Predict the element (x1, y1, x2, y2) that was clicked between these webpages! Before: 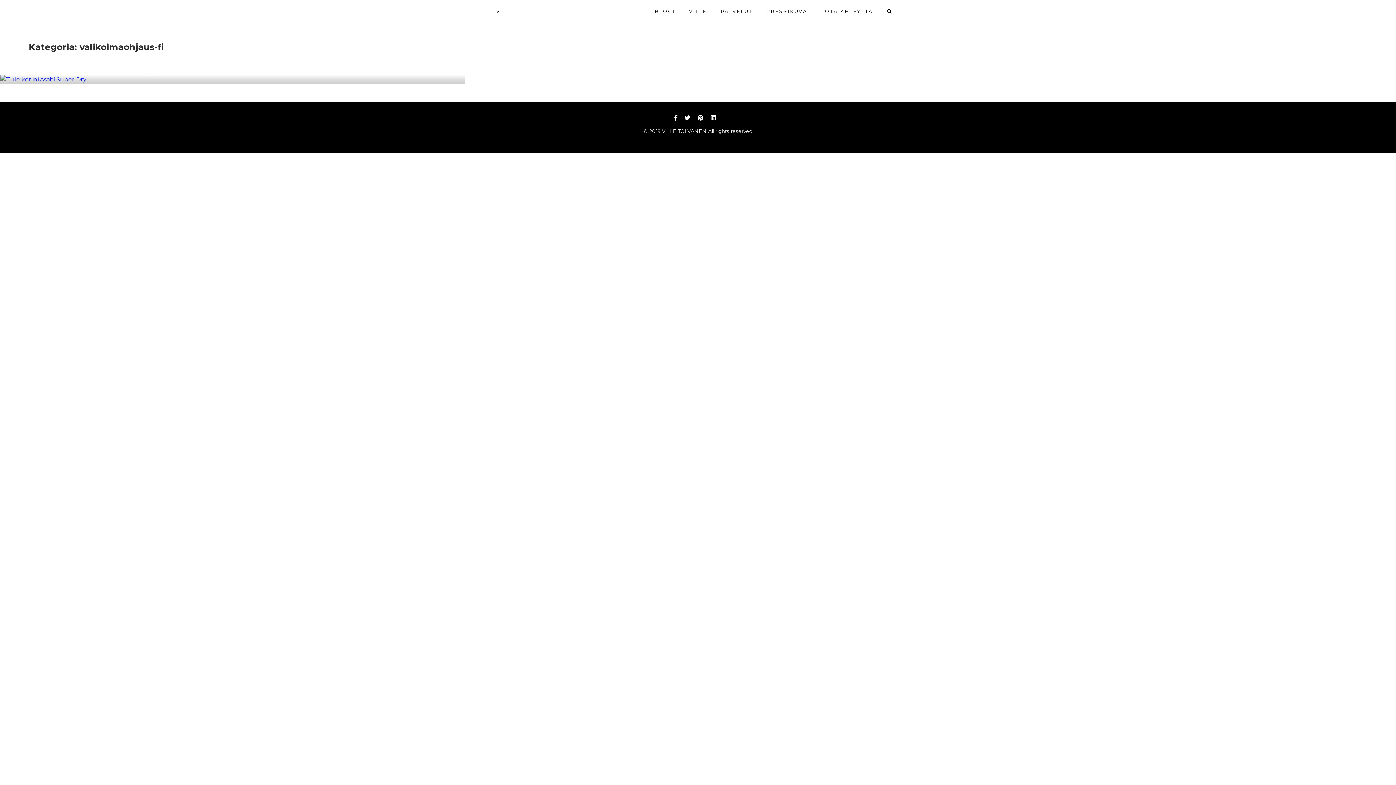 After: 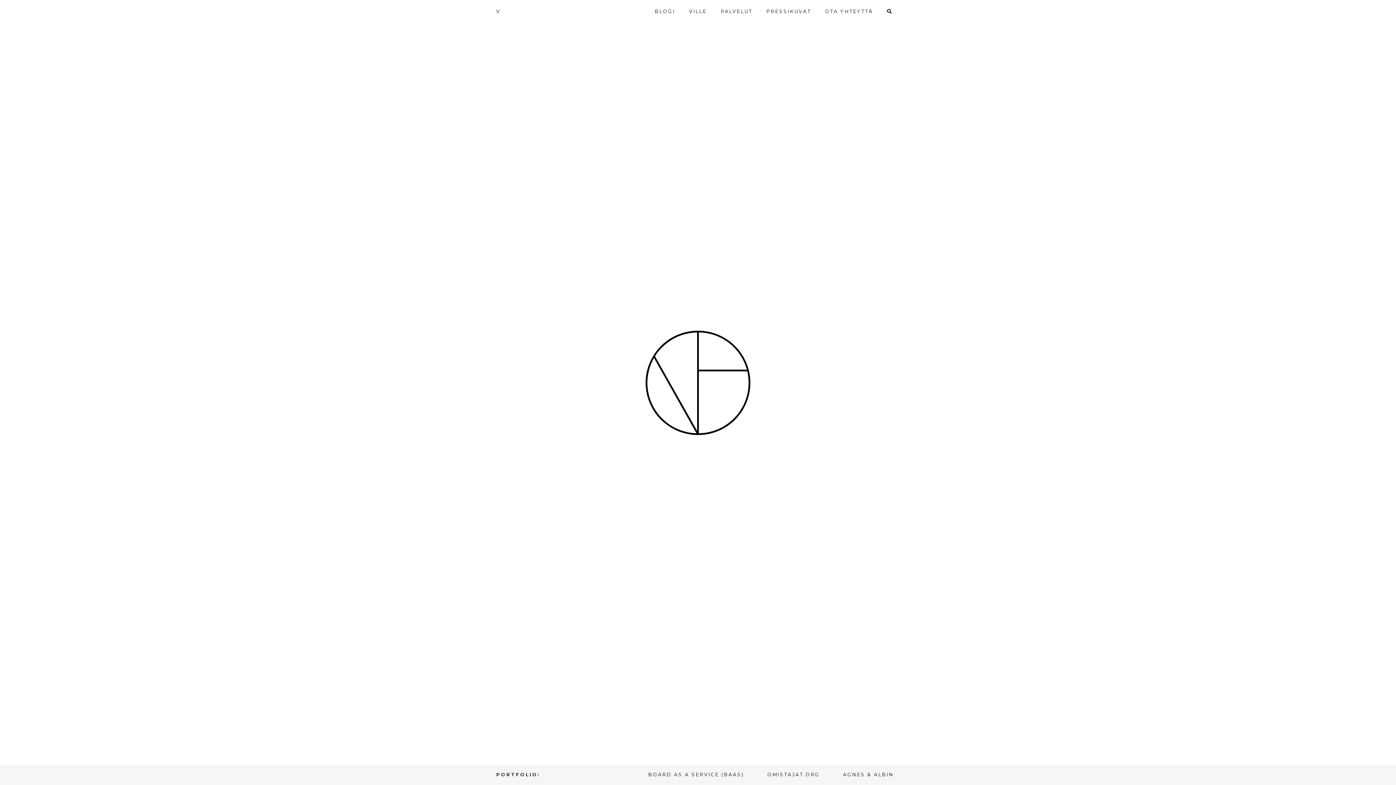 Action: bbox: (649, 5, 681, 17) label: BLOGI